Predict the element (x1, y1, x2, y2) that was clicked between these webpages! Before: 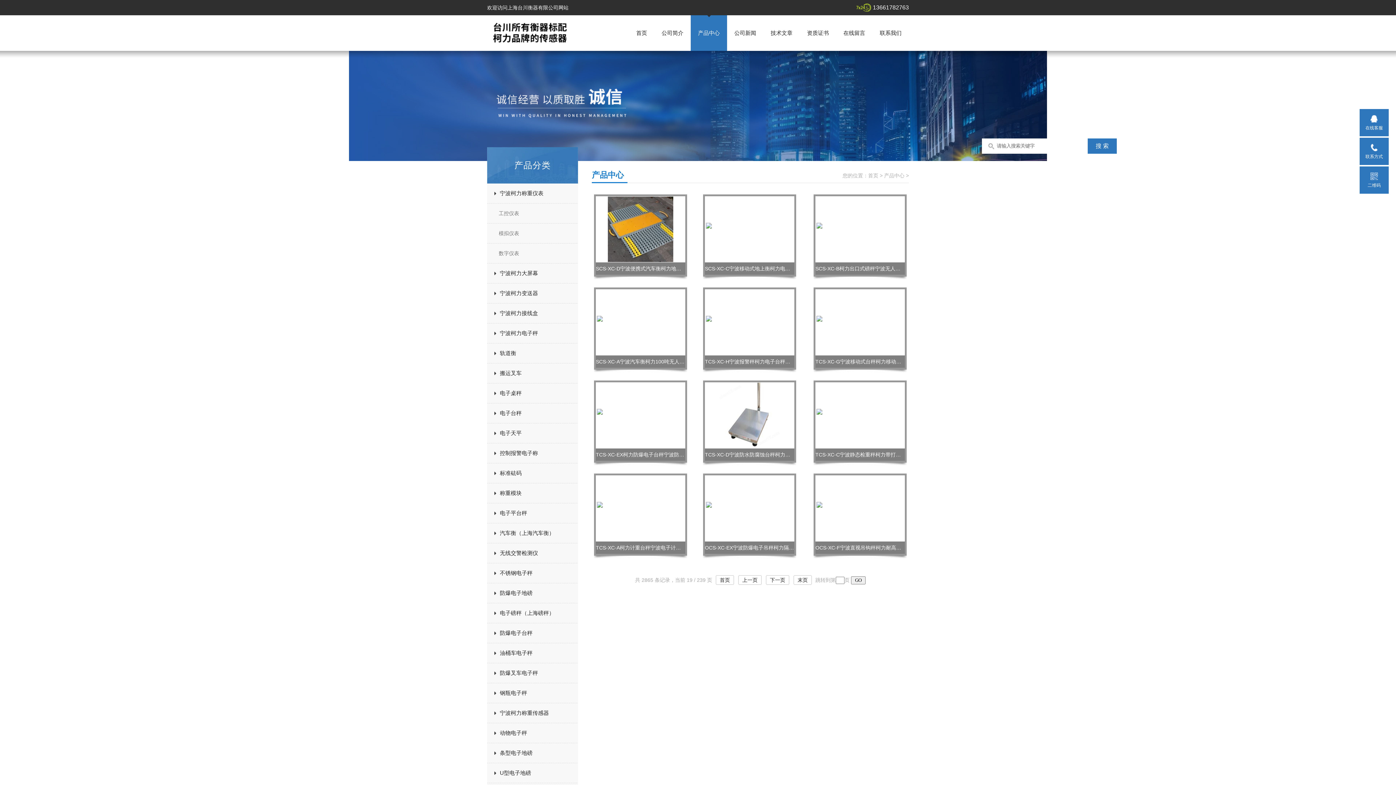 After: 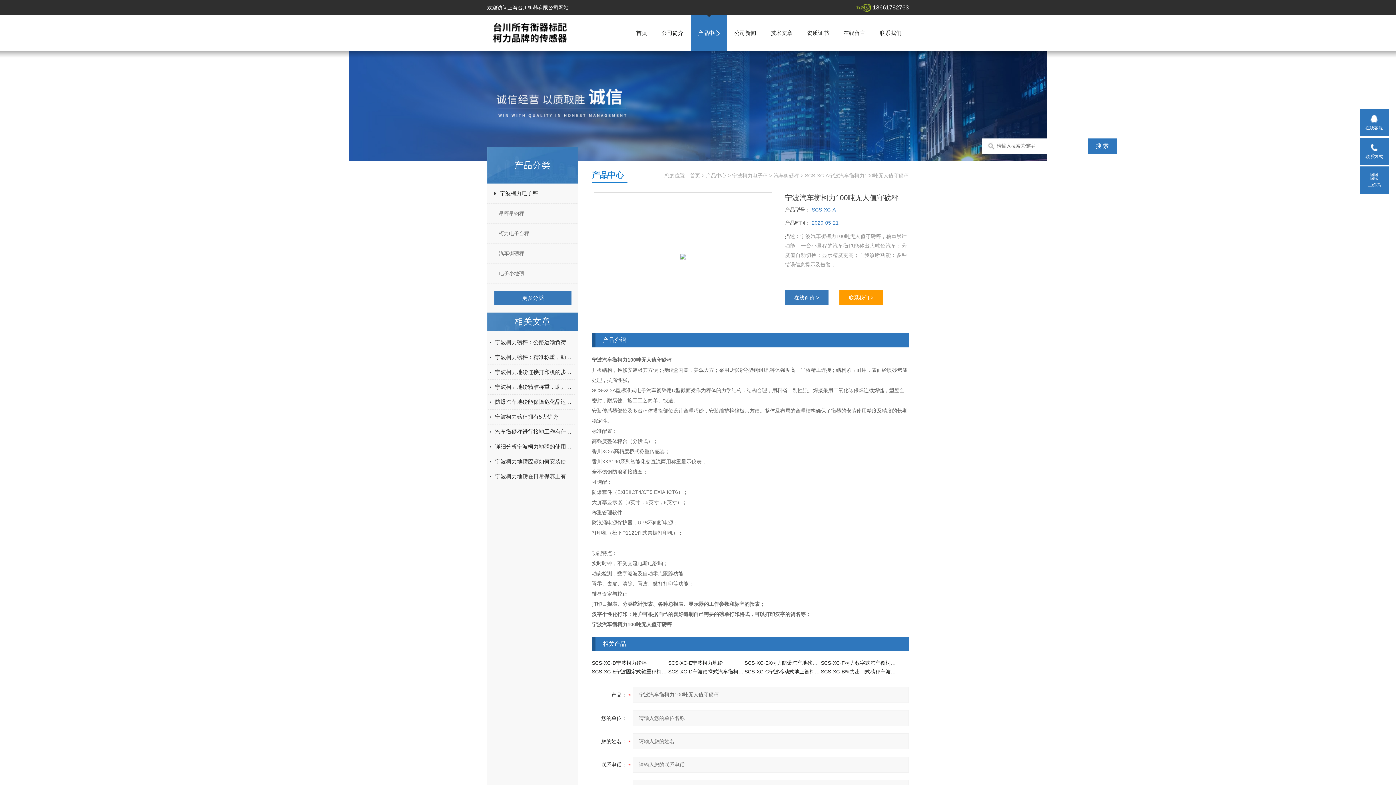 Action: bbox: (597, 319, 684, 324)